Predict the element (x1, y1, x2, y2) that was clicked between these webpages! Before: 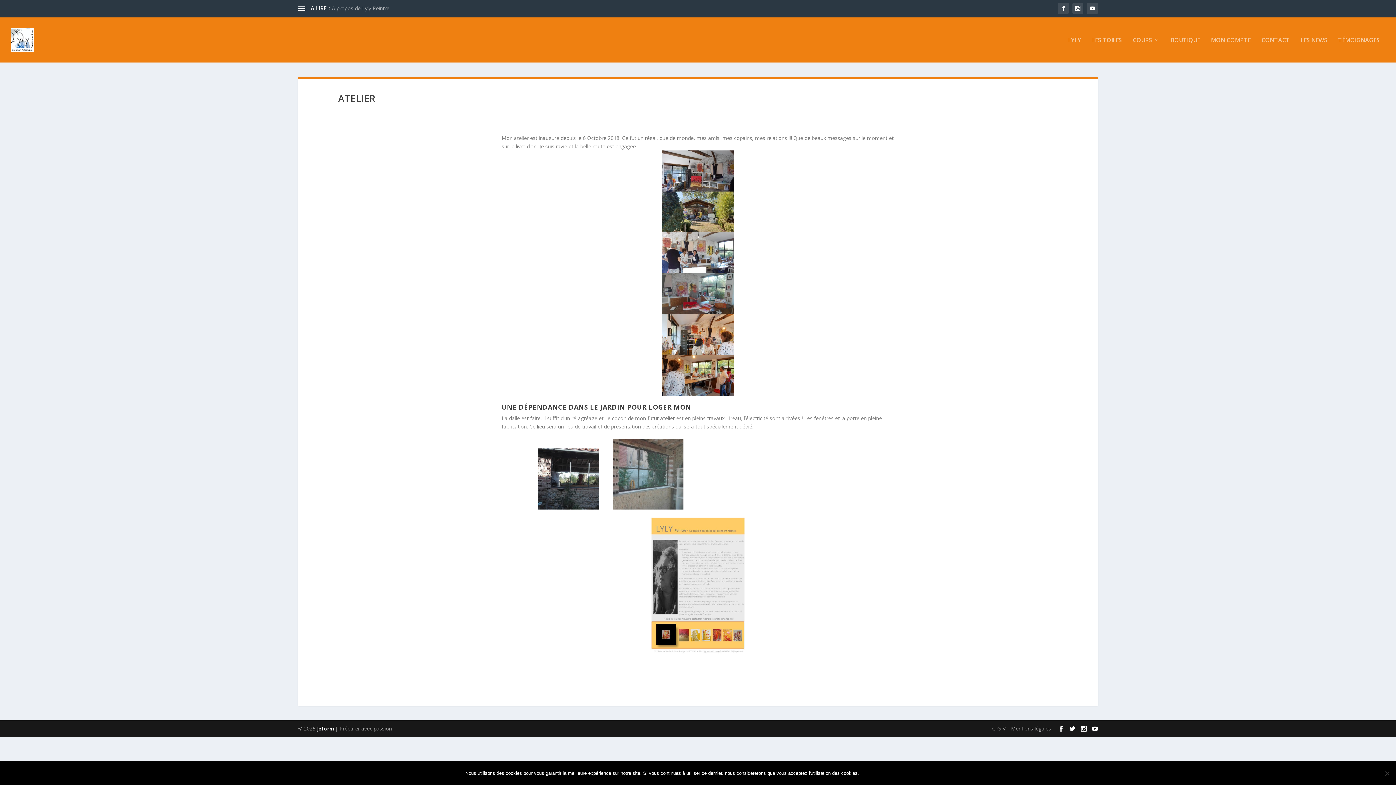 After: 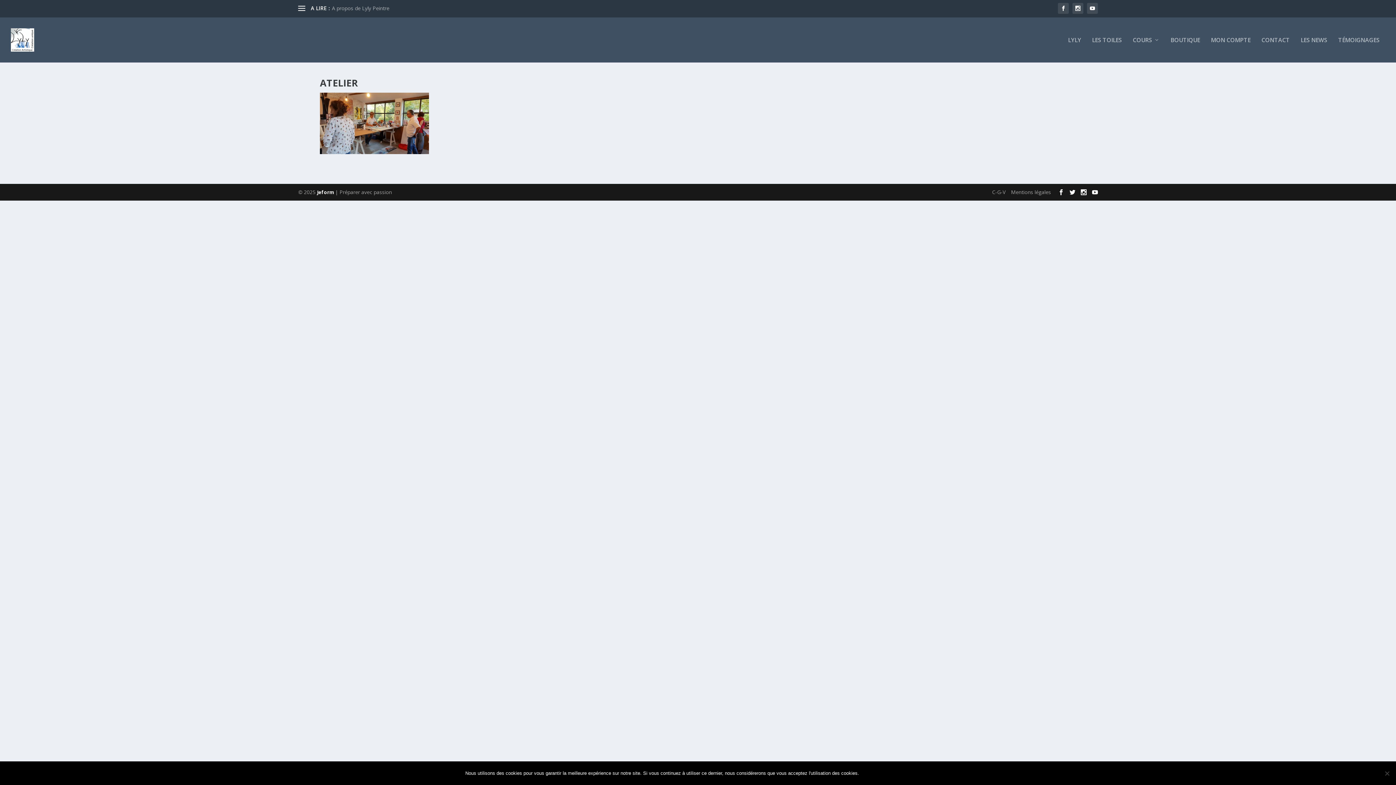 Action: bbox: (501, 355, 894, 396)